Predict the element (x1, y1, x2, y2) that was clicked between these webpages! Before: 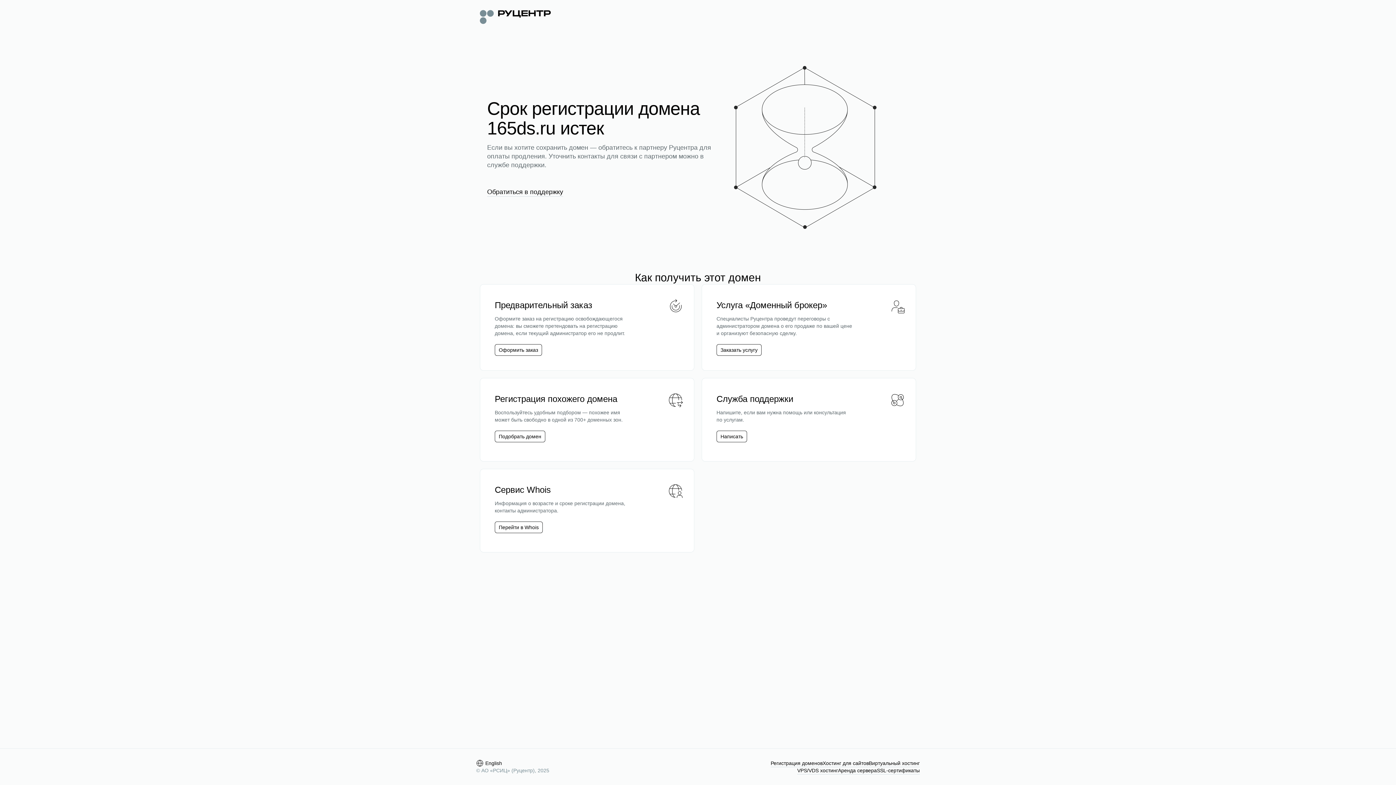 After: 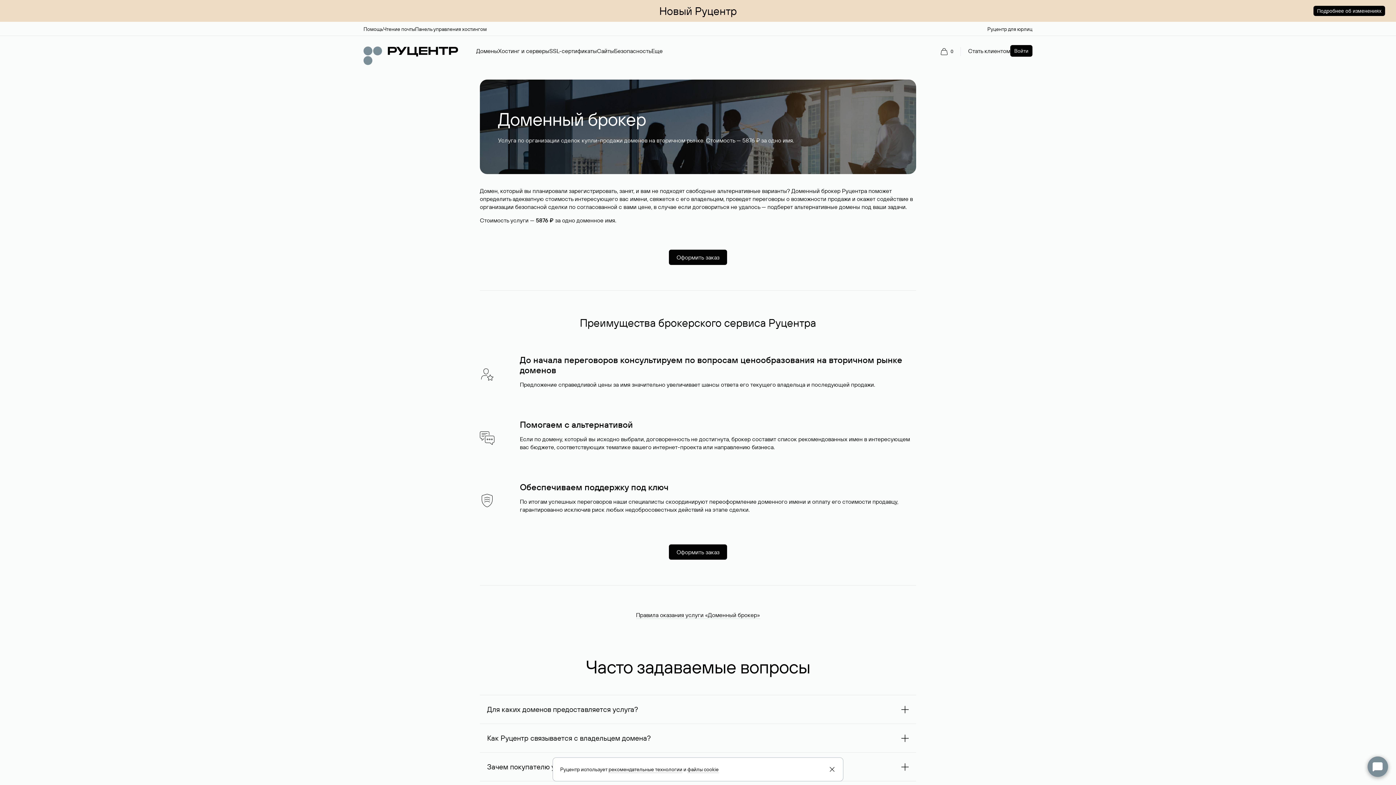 Action: bbox: (716, 344, 761, 356) label: Заказать услугу